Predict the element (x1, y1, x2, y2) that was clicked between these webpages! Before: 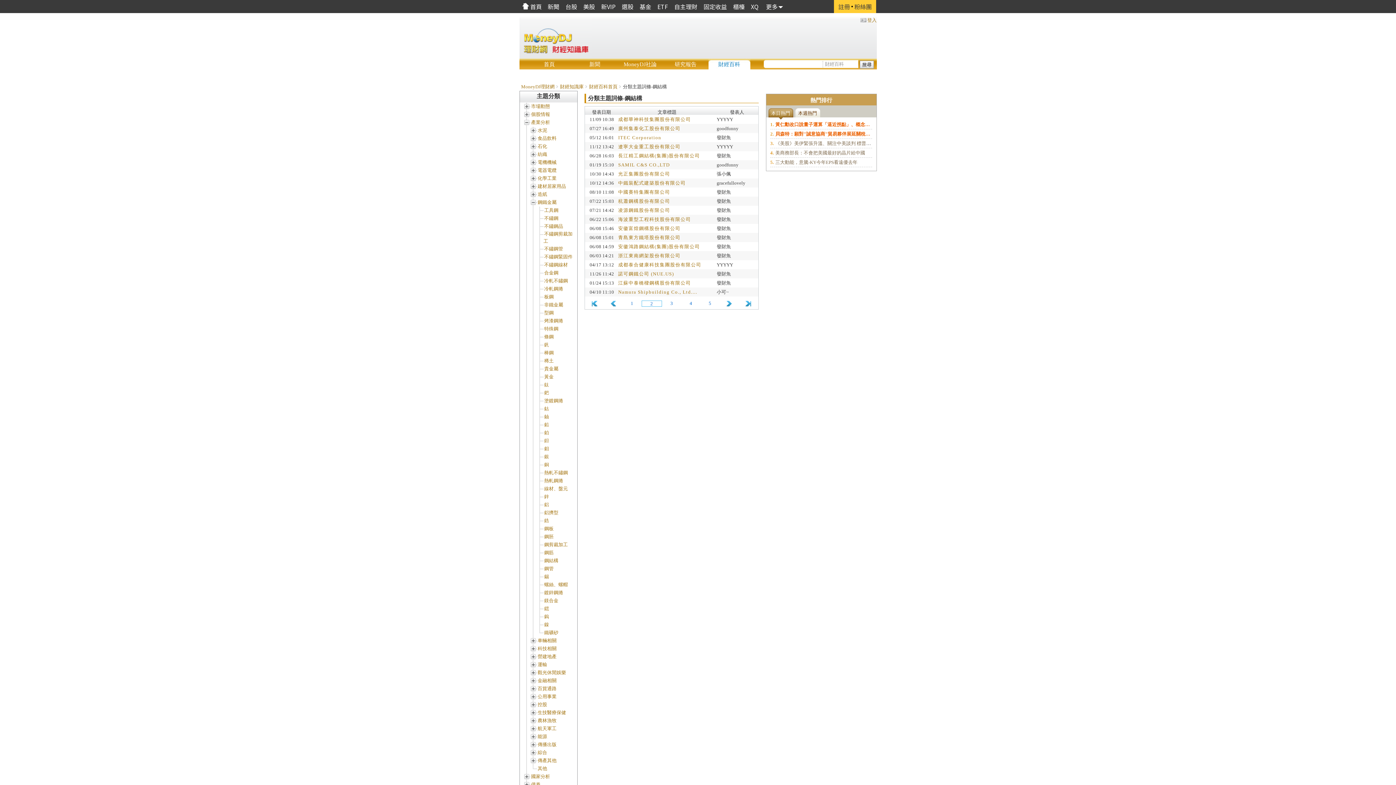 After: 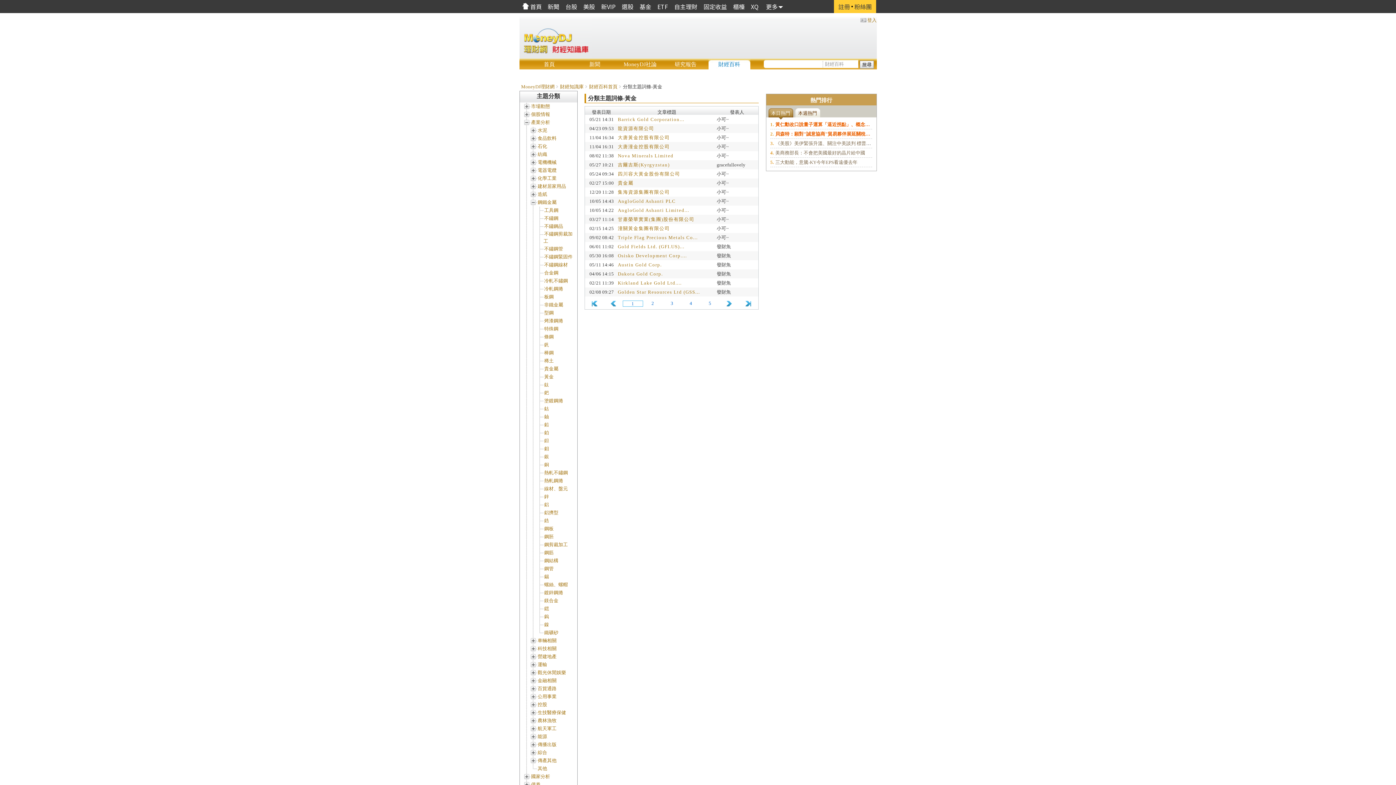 Action: label: 黃金 bbox: (544, 374, 553, 379)